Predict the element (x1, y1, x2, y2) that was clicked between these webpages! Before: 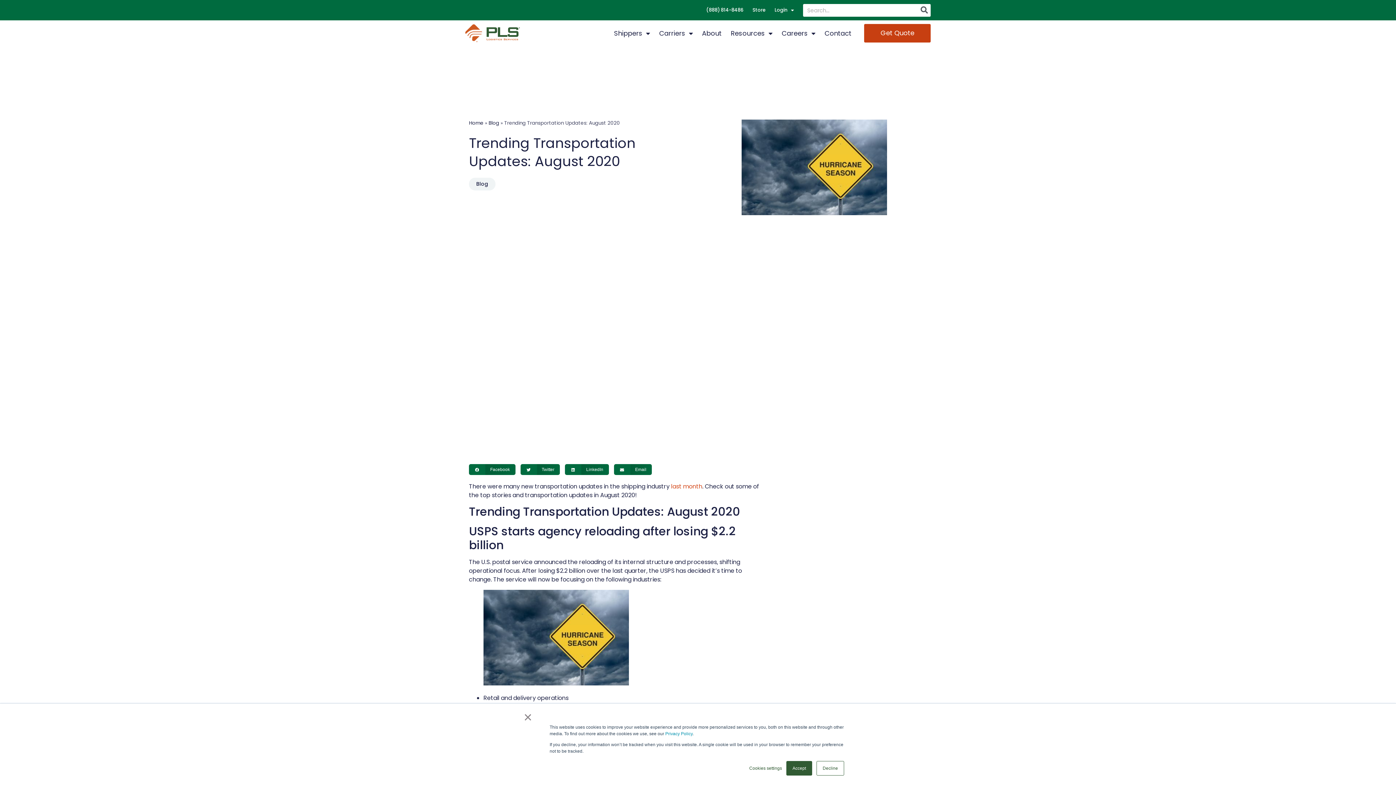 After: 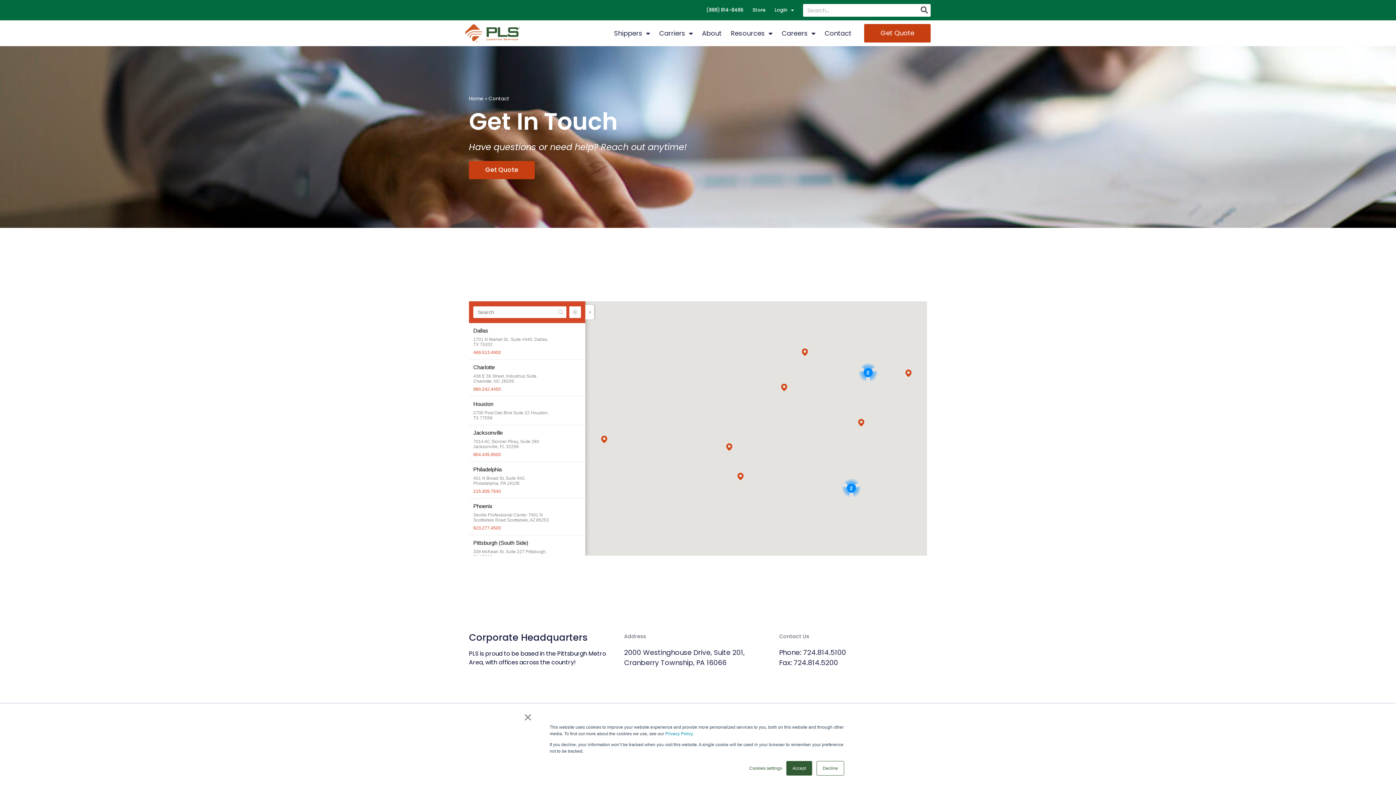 Action: label: Contact bbox: (824, 24, 851, 41)